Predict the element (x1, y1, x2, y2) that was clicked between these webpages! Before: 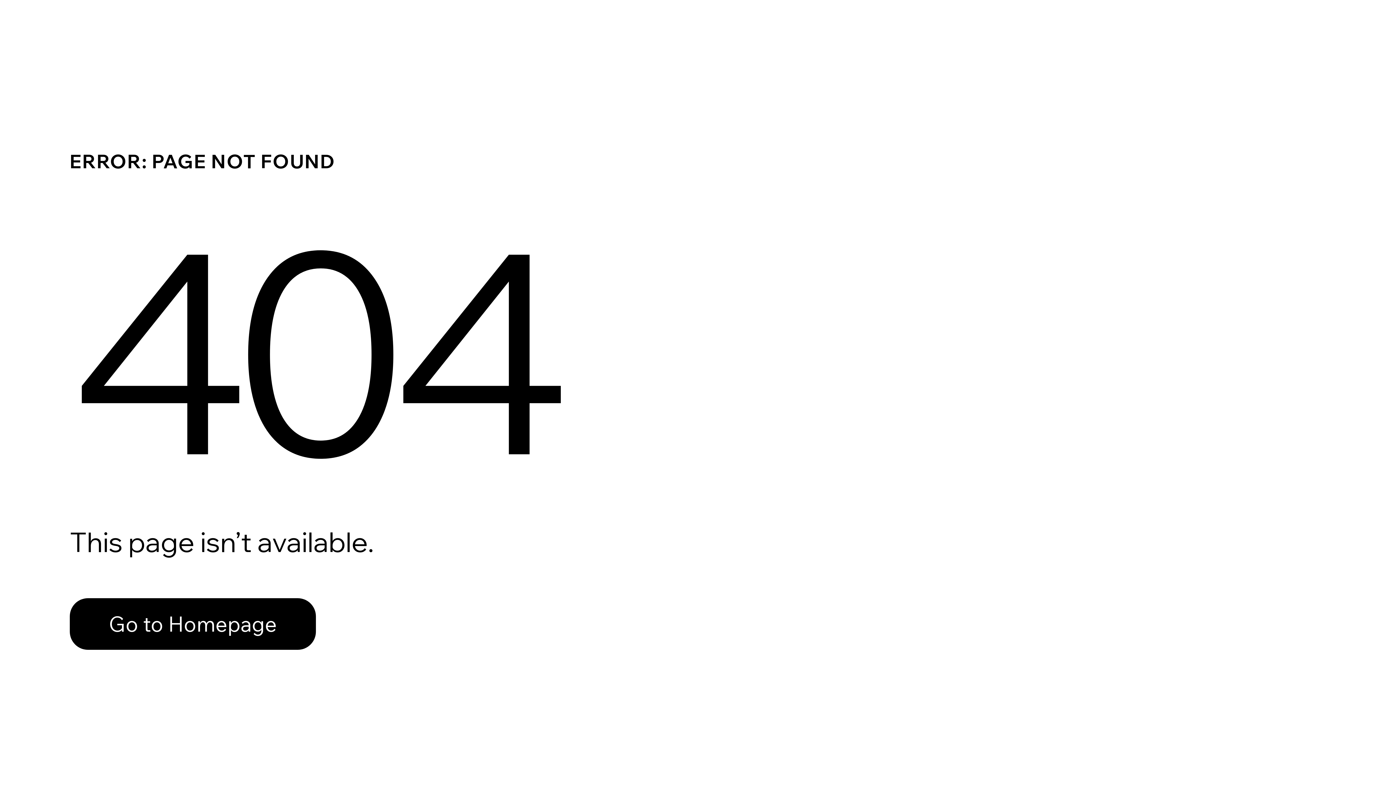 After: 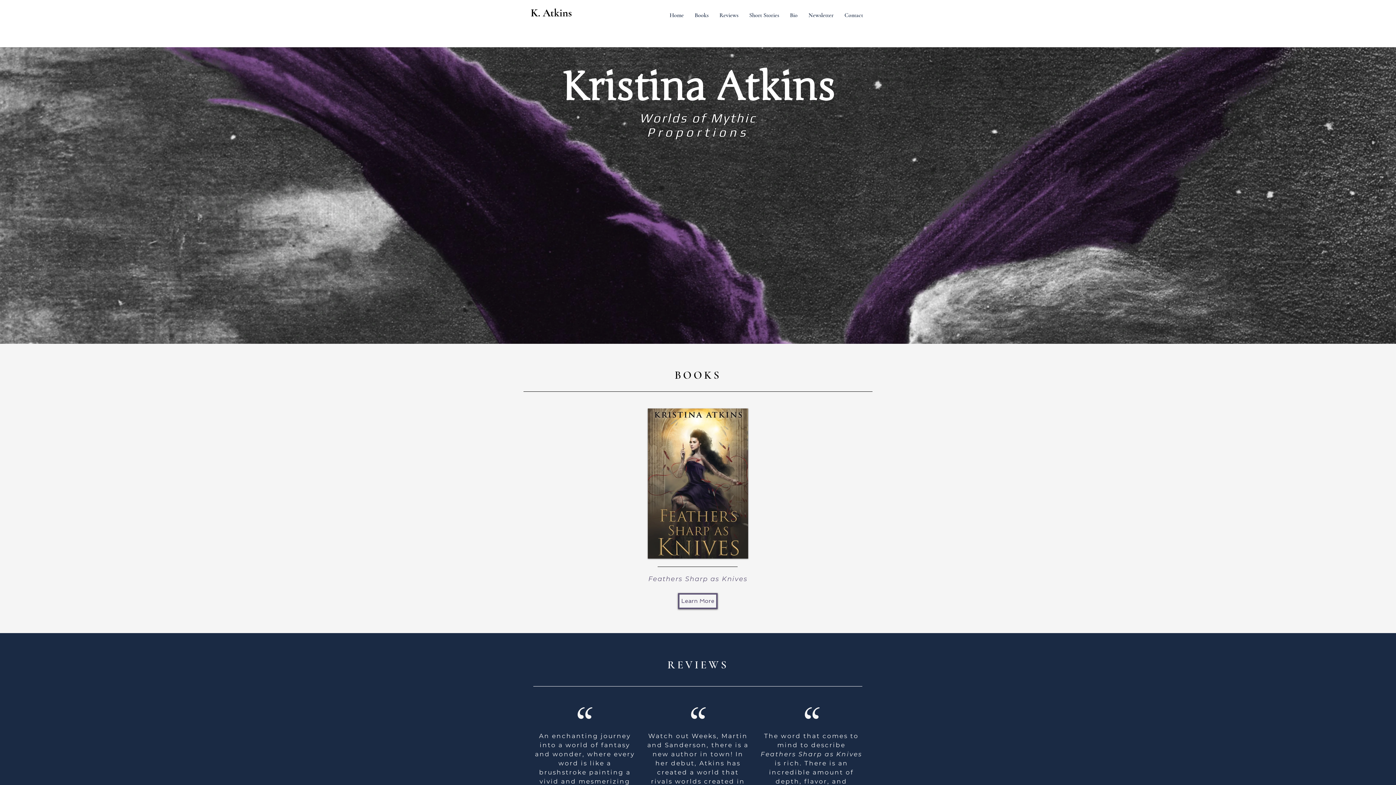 Action: bbox: (69, 582, 768, 659) label: Go to Homepage